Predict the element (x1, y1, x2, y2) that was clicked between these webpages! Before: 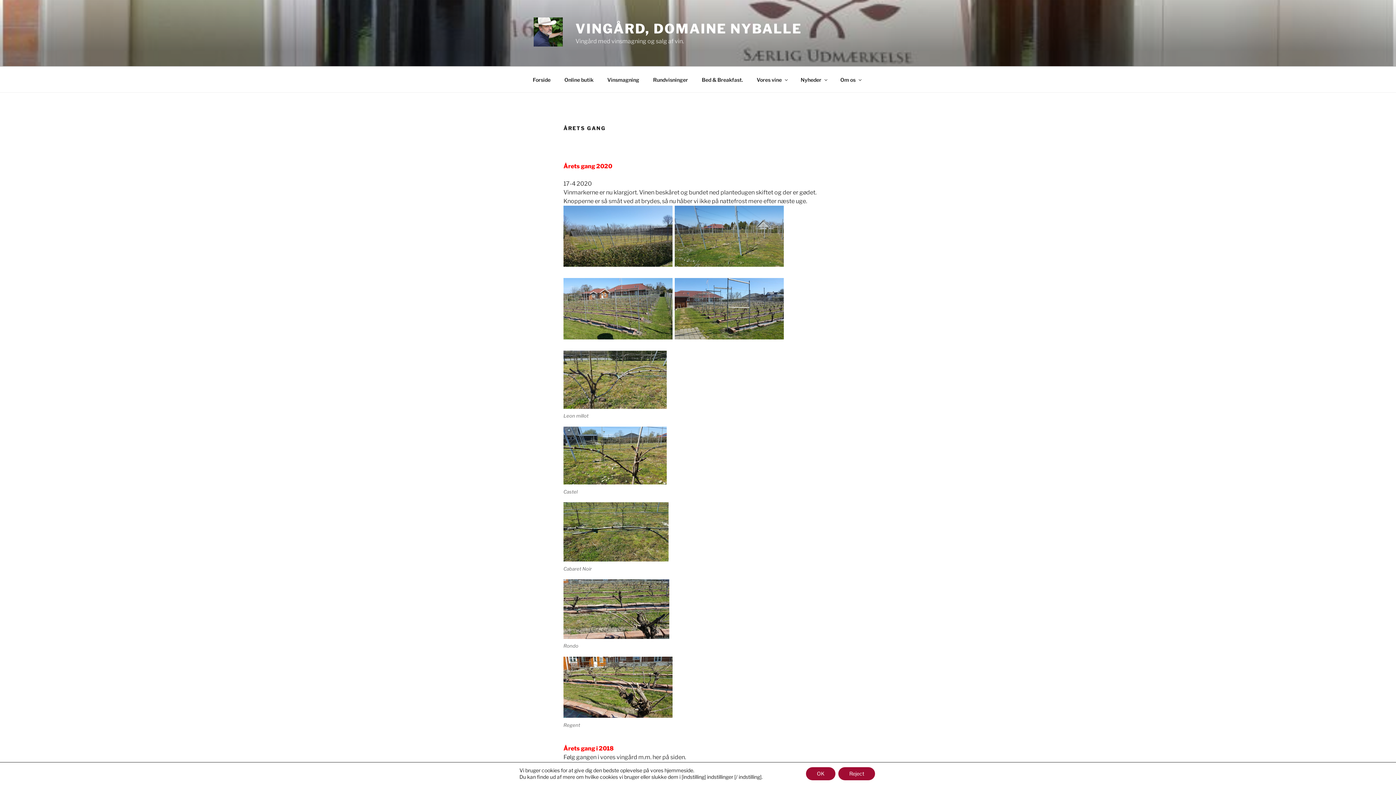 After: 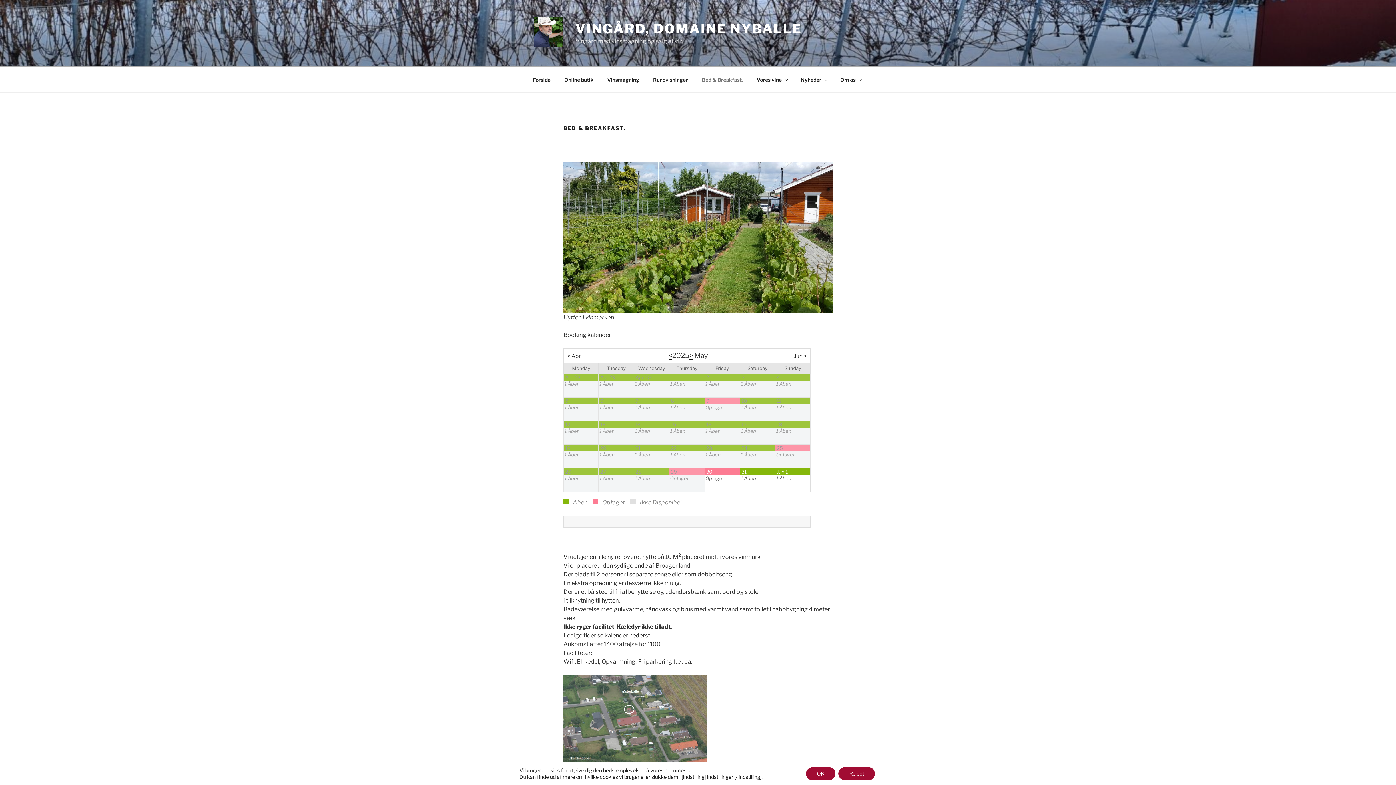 Action: label: Bed & Breakfast. bbox: (695, 70, 749, 88)